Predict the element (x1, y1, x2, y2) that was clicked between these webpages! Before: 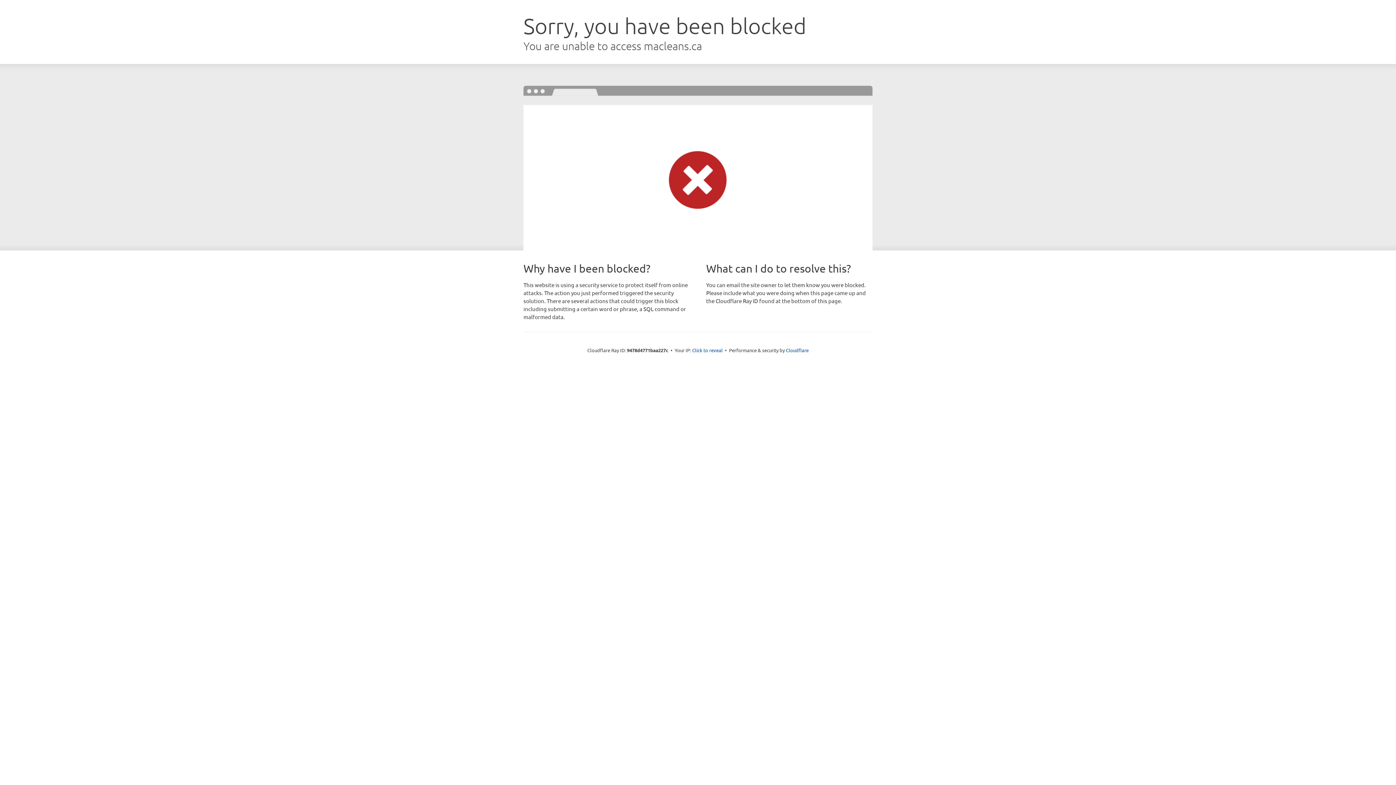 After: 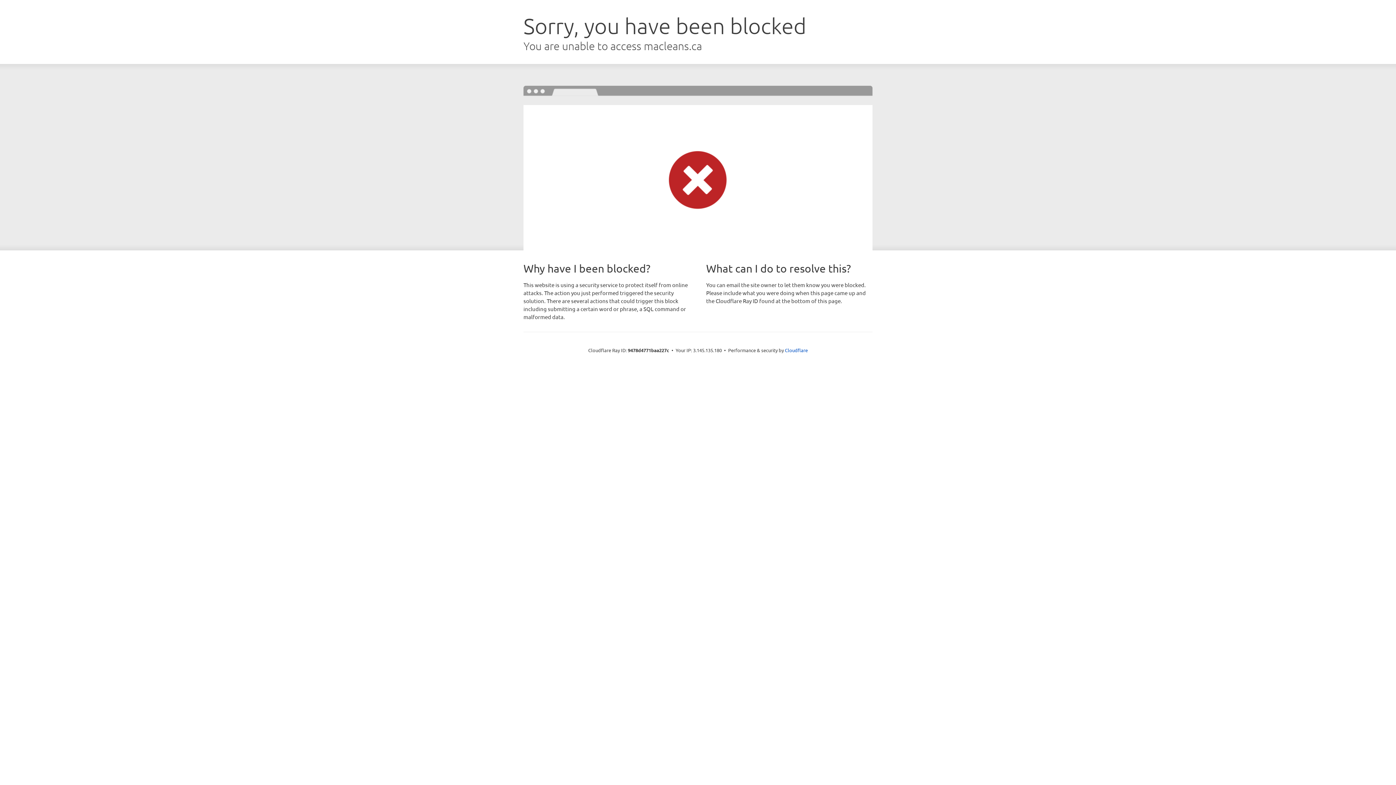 Action: label: Click to reveal bbox: (692, 346, 722, 353)